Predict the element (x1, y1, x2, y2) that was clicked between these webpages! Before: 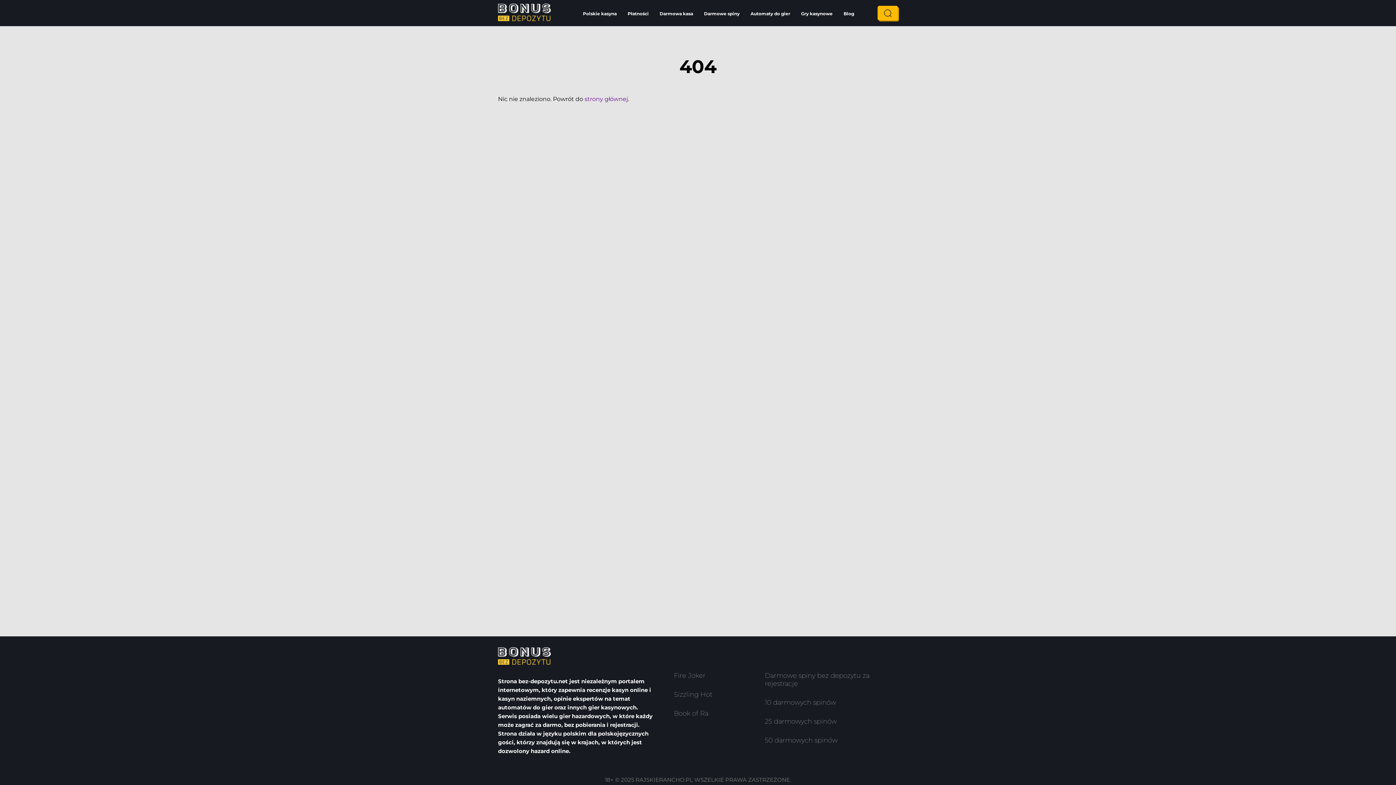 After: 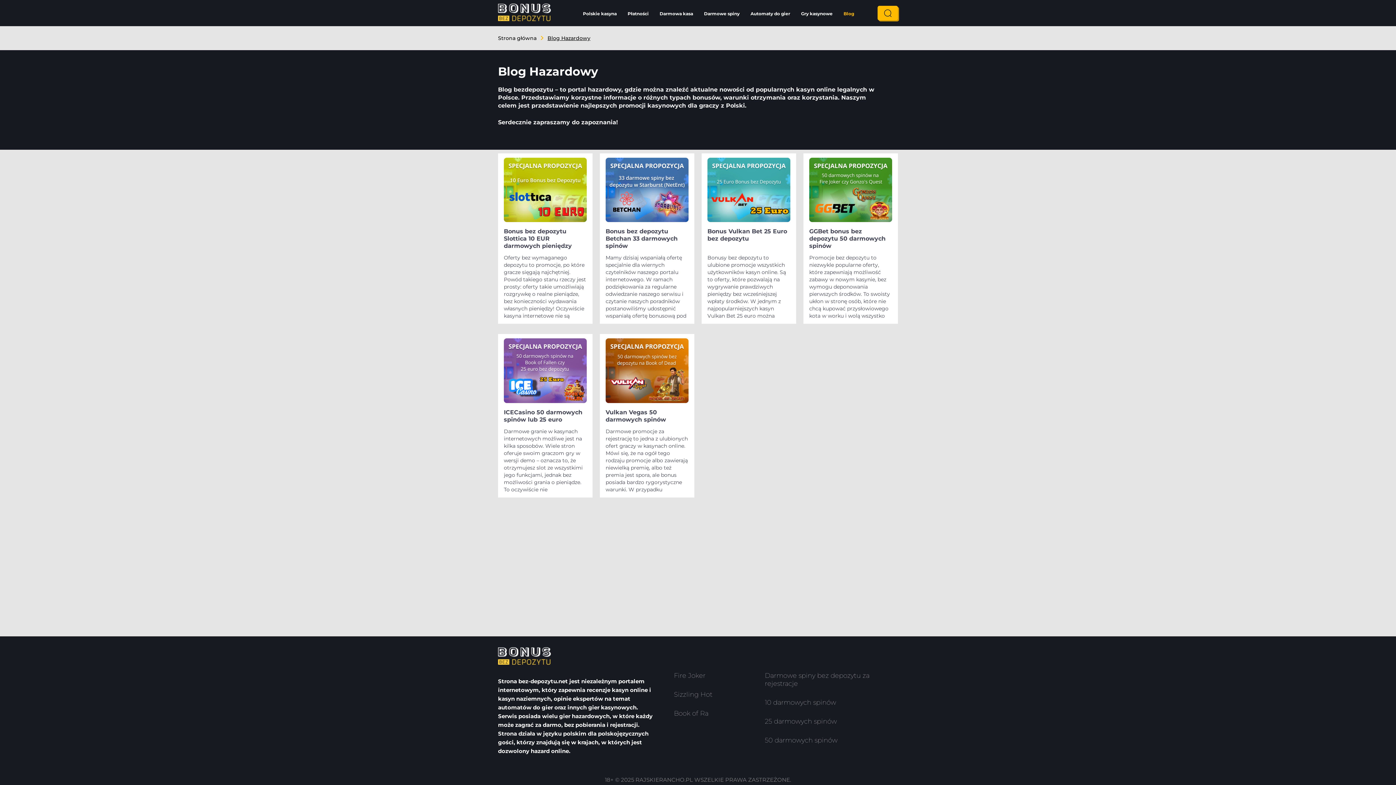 Action: label: Blog bbox: (838, 10, 859, 16)